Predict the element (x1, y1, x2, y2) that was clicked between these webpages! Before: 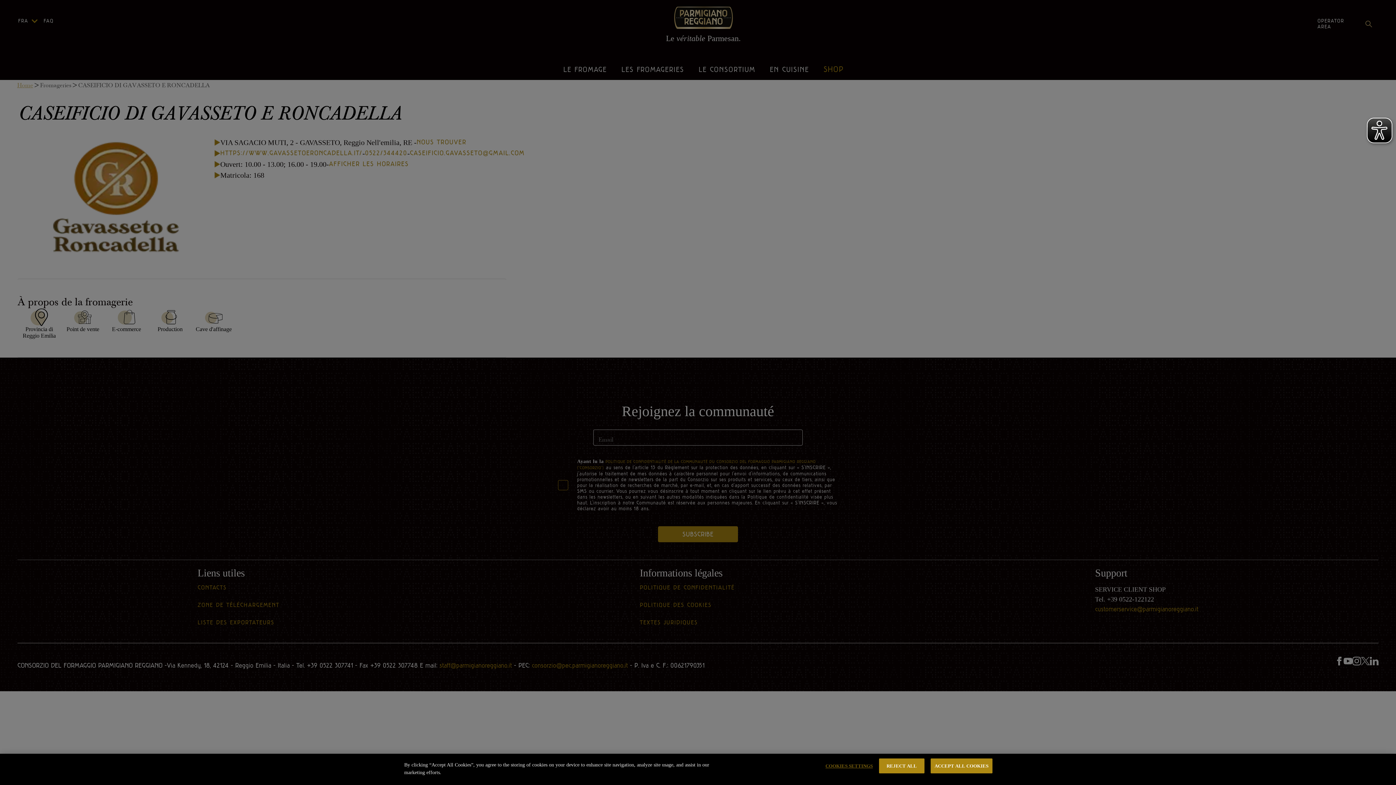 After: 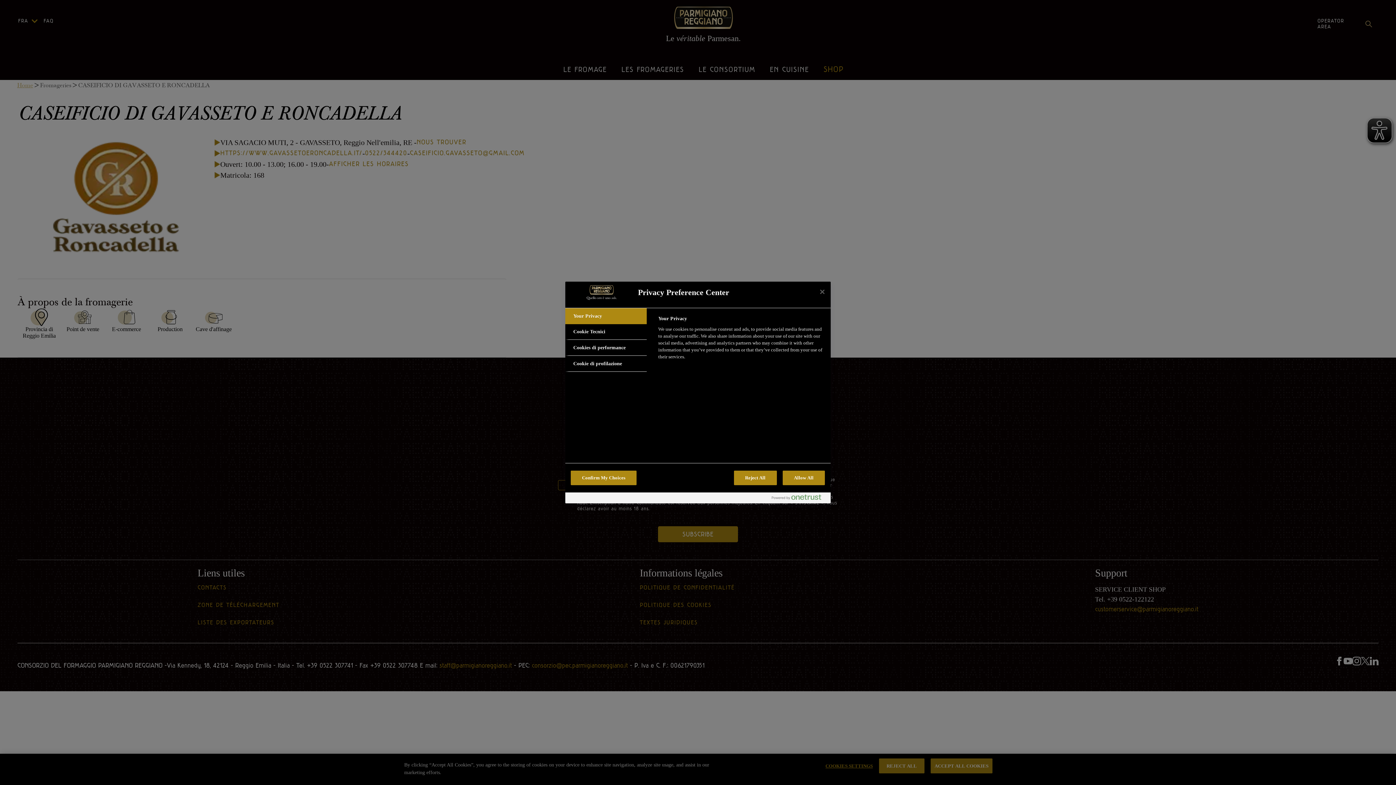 Action: label: COOKIES SETTINGS bbox: (825, 759, 873, 773)